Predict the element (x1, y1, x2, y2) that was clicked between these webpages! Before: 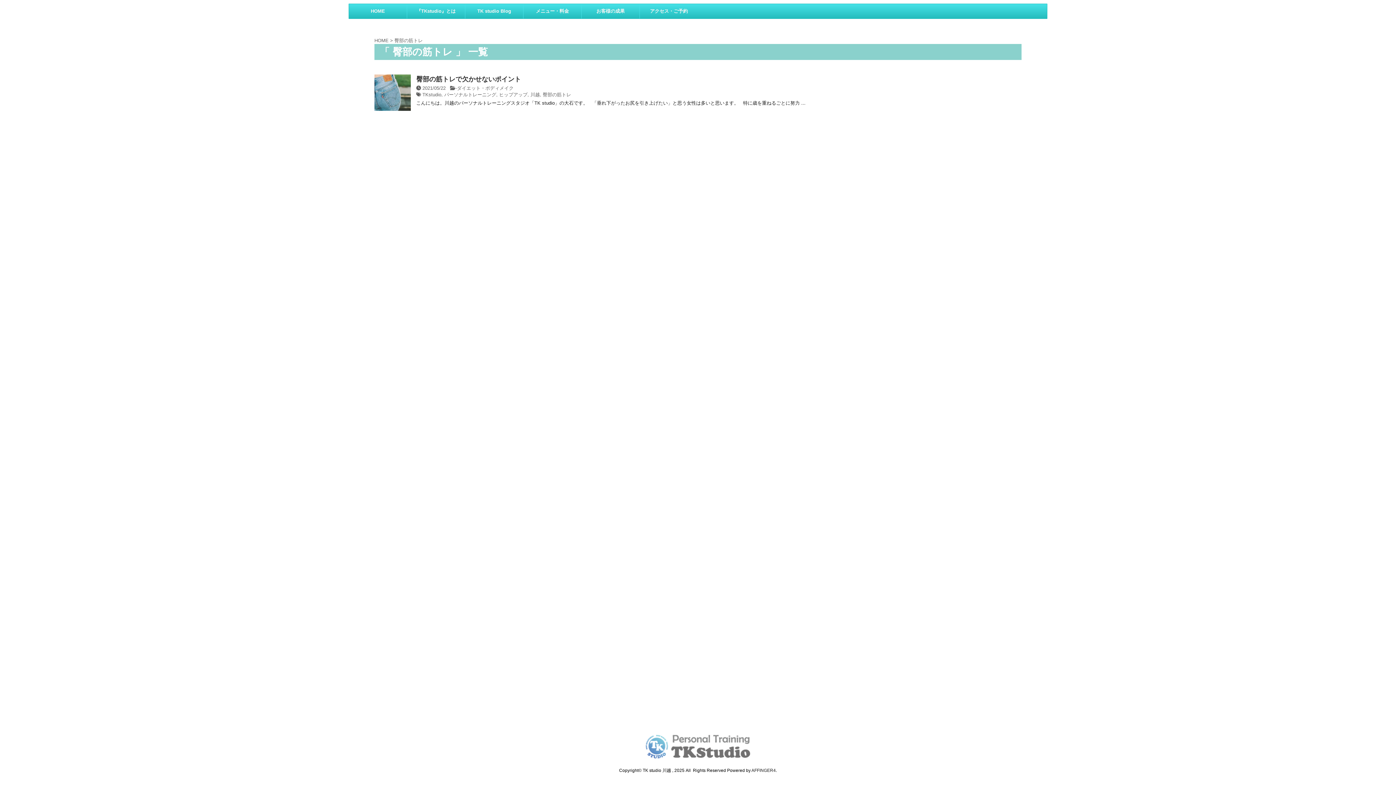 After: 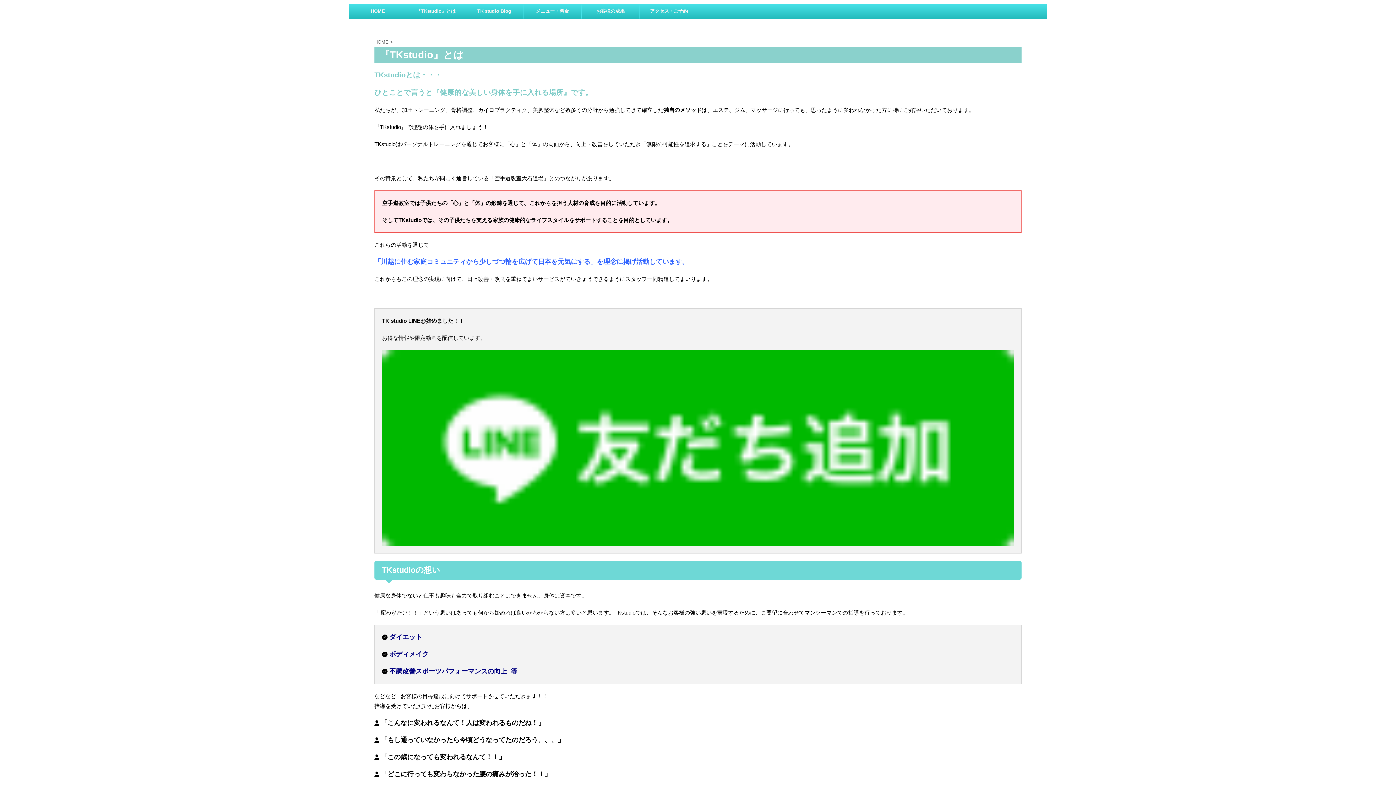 Action: bbox: (407, 4, 465, 18) label: 『TKstudio』とは